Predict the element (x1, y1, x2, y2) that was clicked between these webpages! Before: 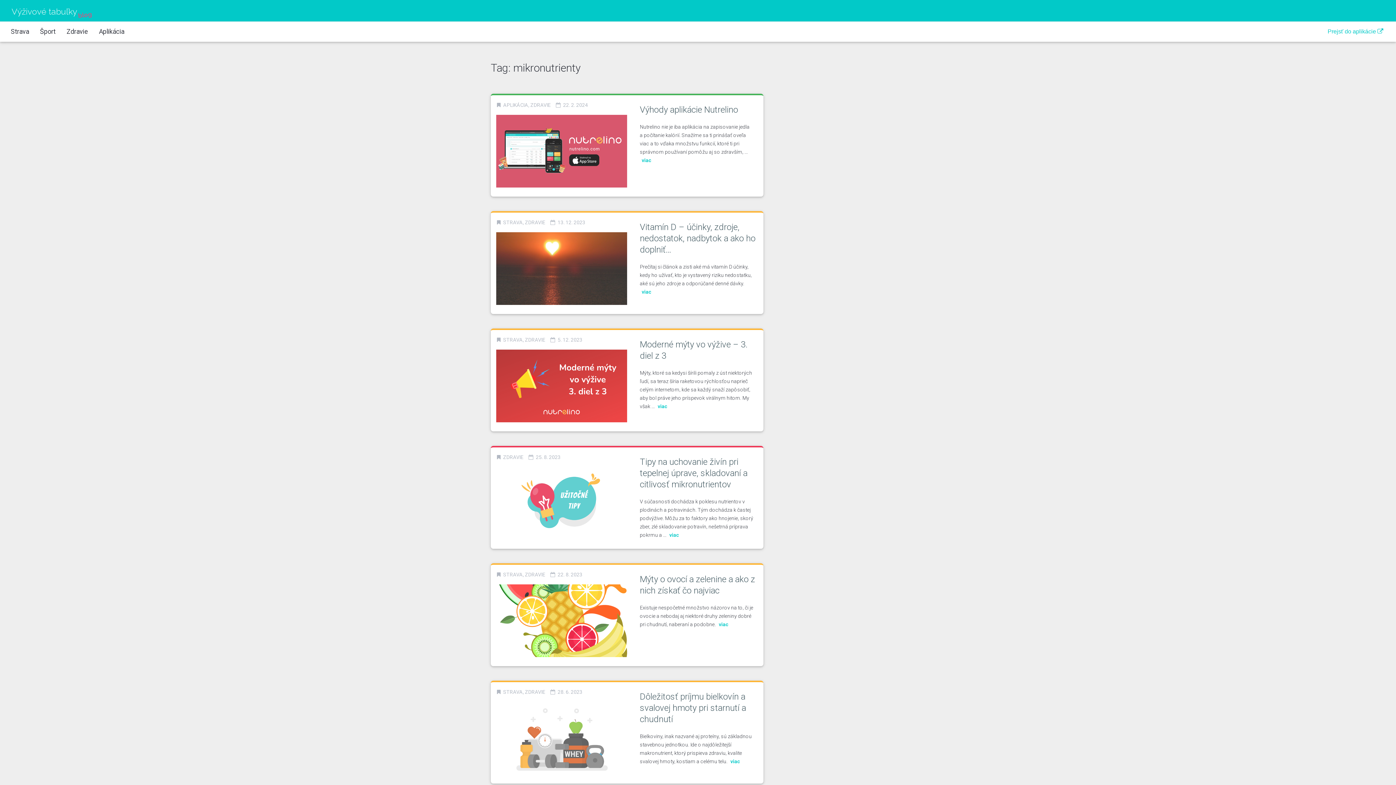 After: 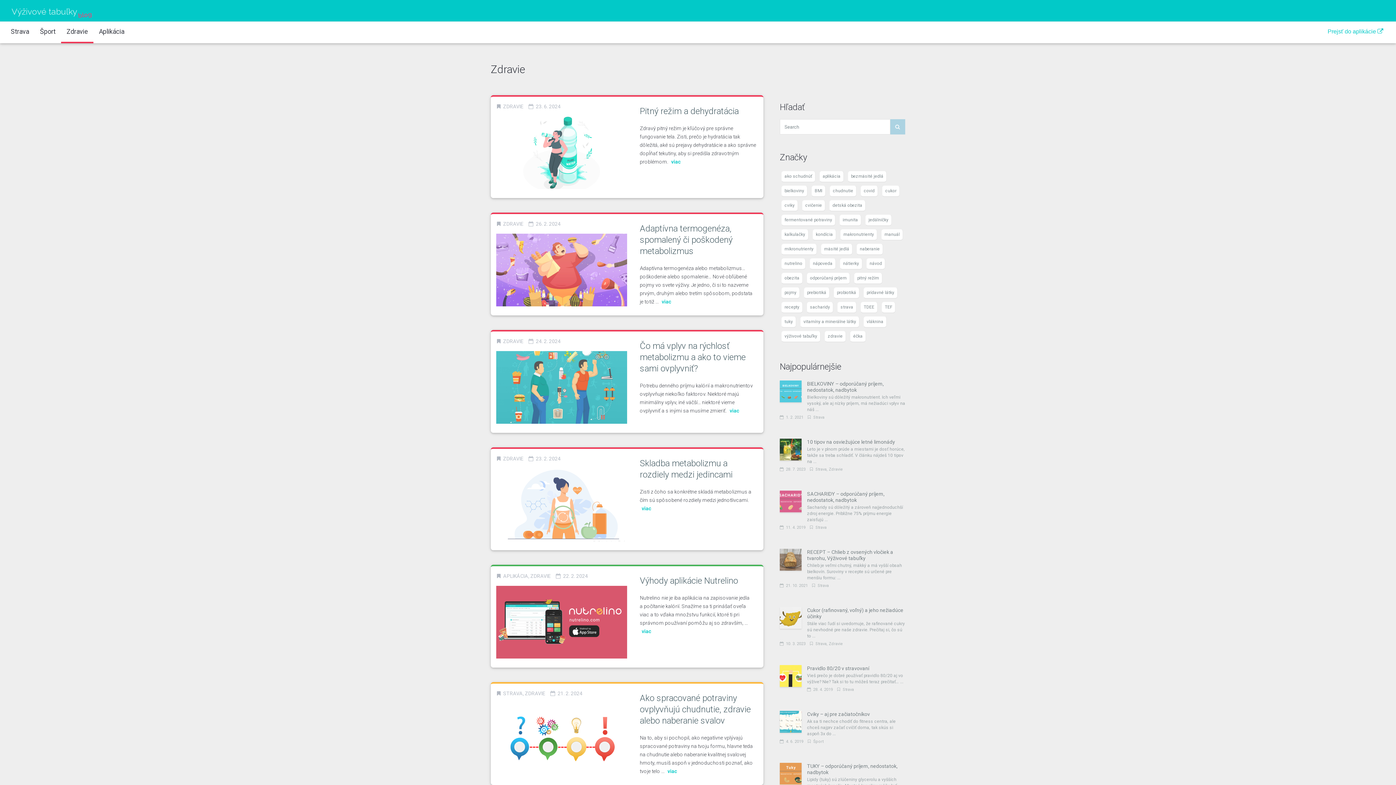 Action: label: ZDRAVIE bbox: (525, 689, 545, 695)